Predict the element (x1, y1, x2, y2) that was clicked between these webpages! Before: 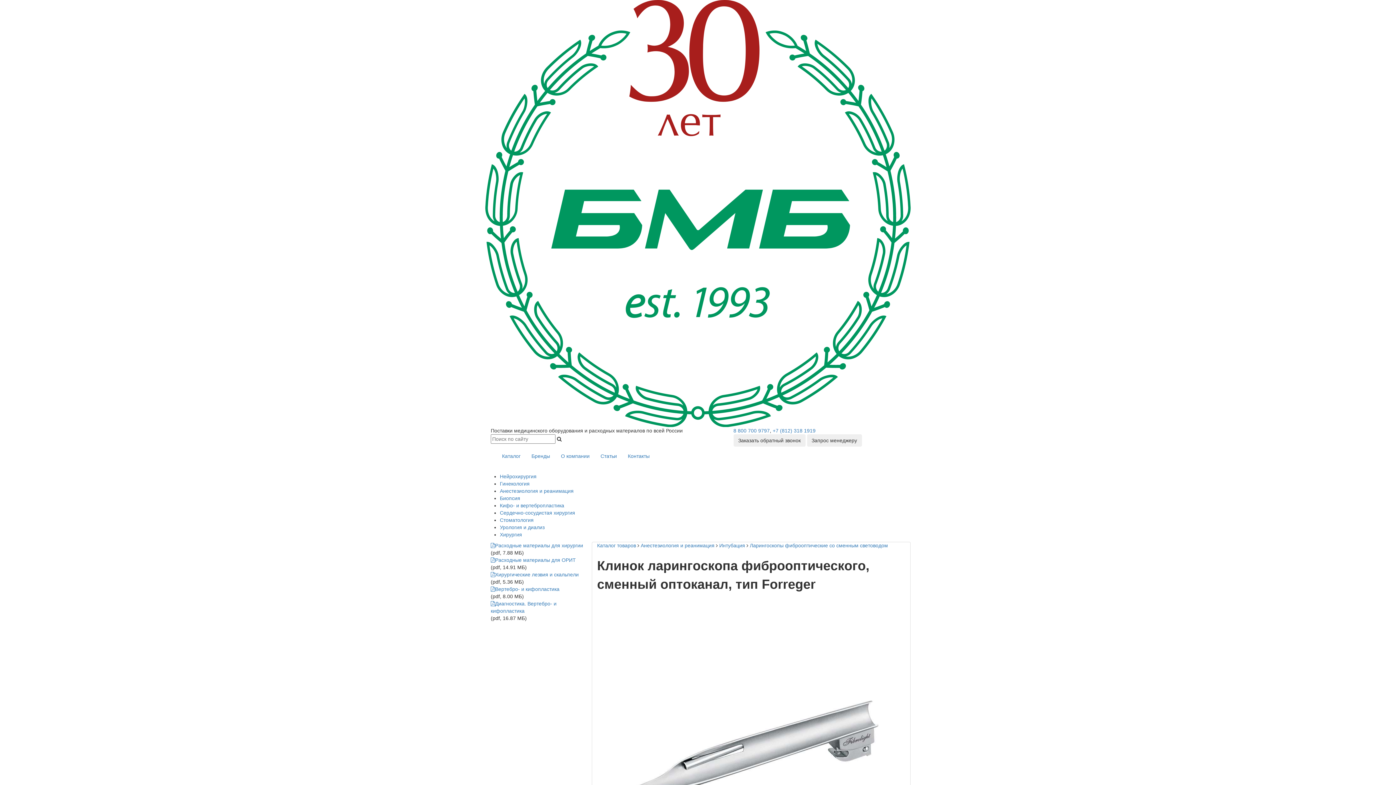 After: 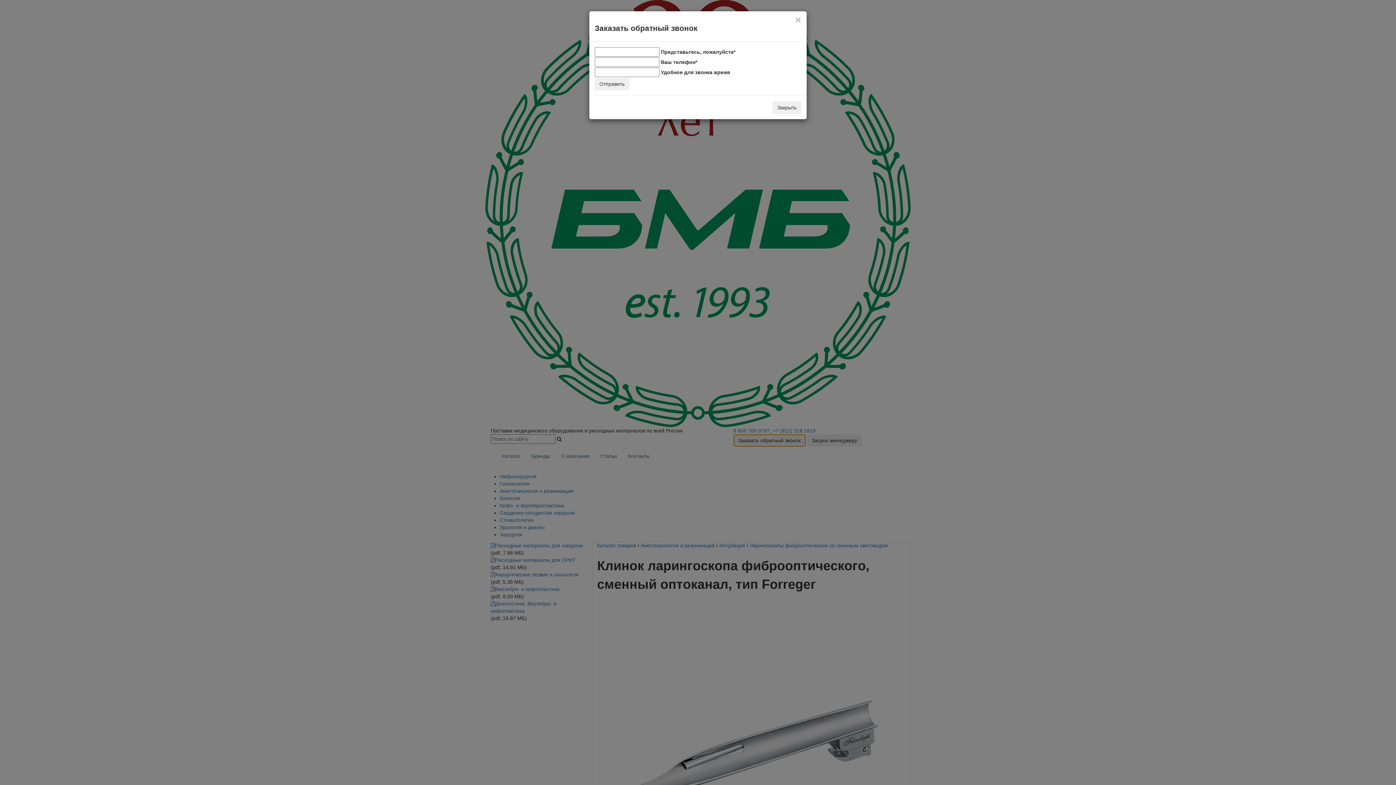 Action: bbox: (733, 434, 805, 446) label: Заказать обратный звонок